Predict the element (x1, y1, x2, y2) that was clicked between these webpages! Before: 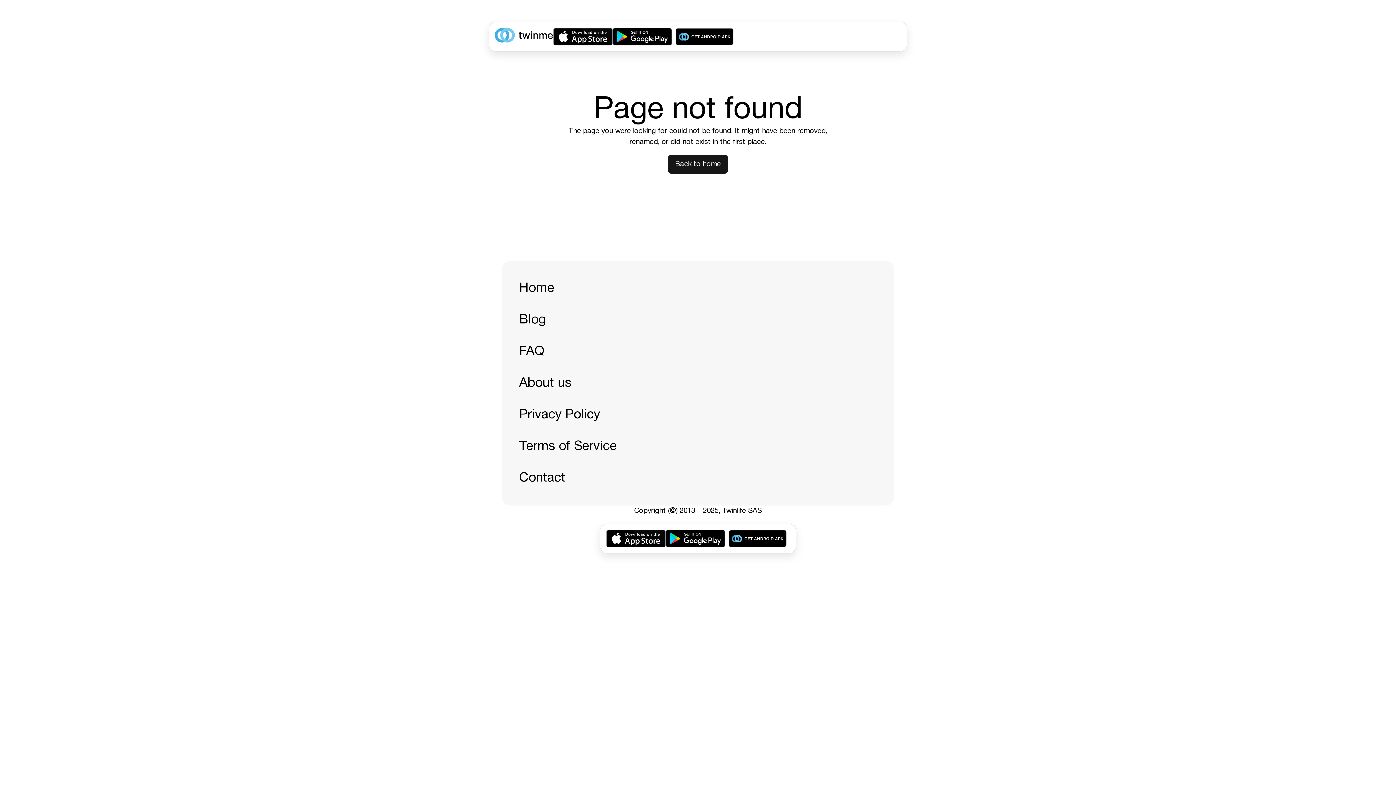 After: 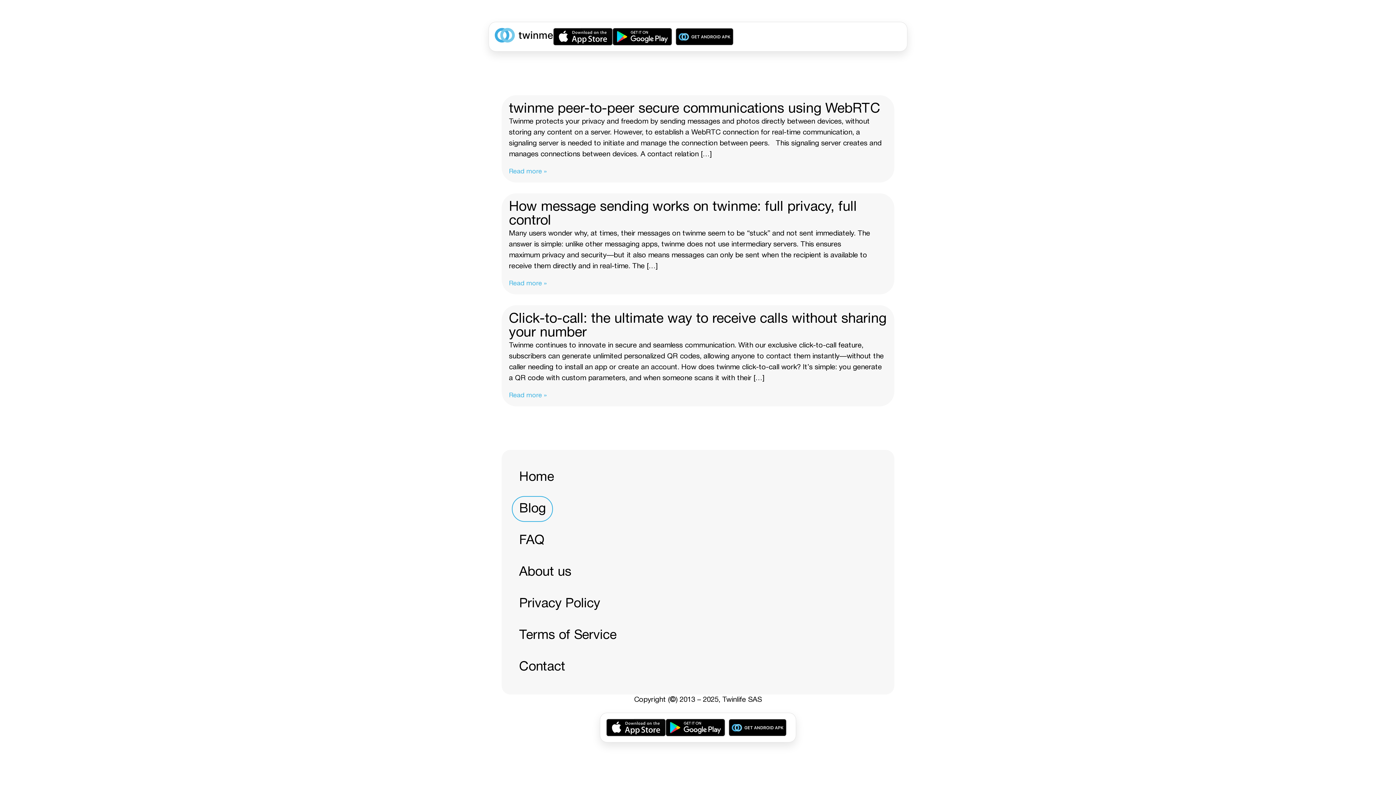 Action: label: Blog bbox: (512, 307, 553, 333)